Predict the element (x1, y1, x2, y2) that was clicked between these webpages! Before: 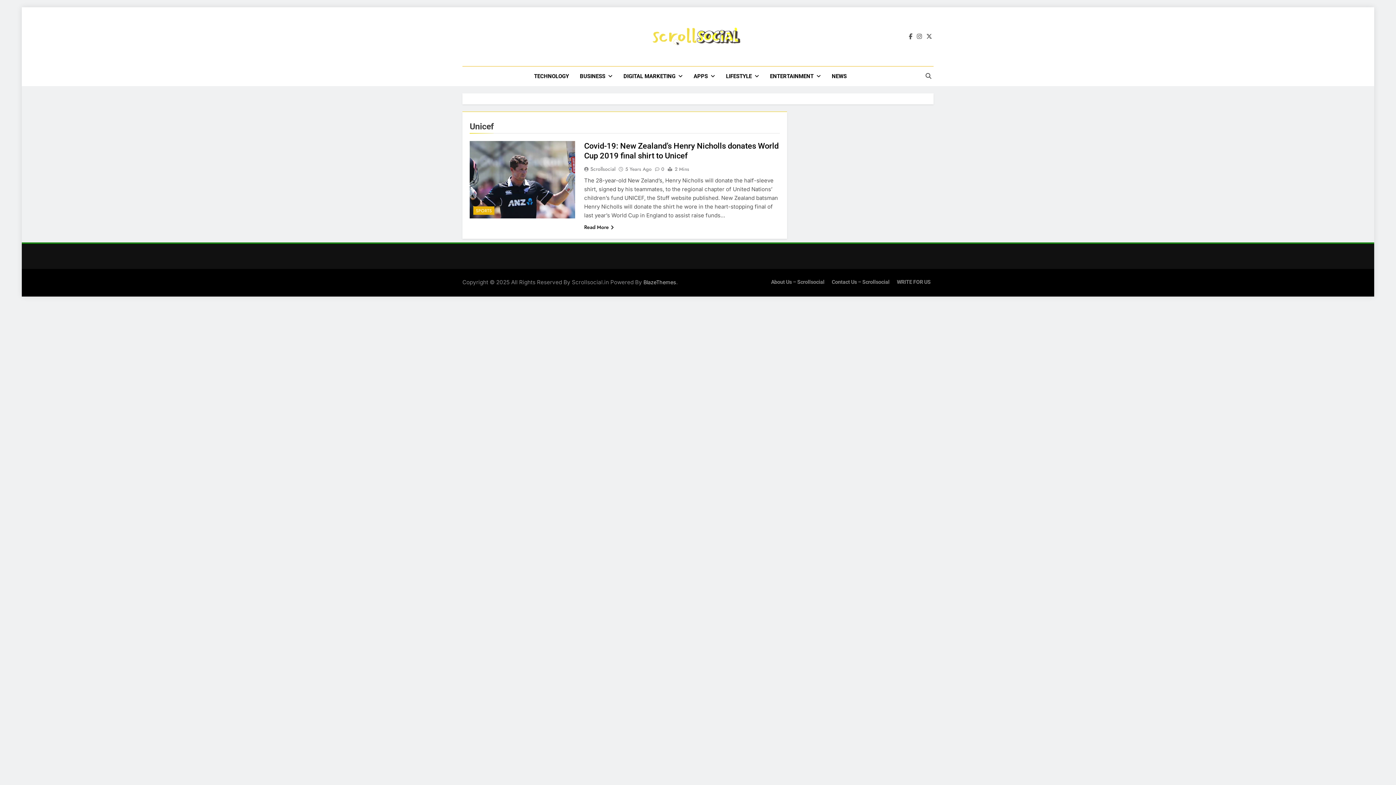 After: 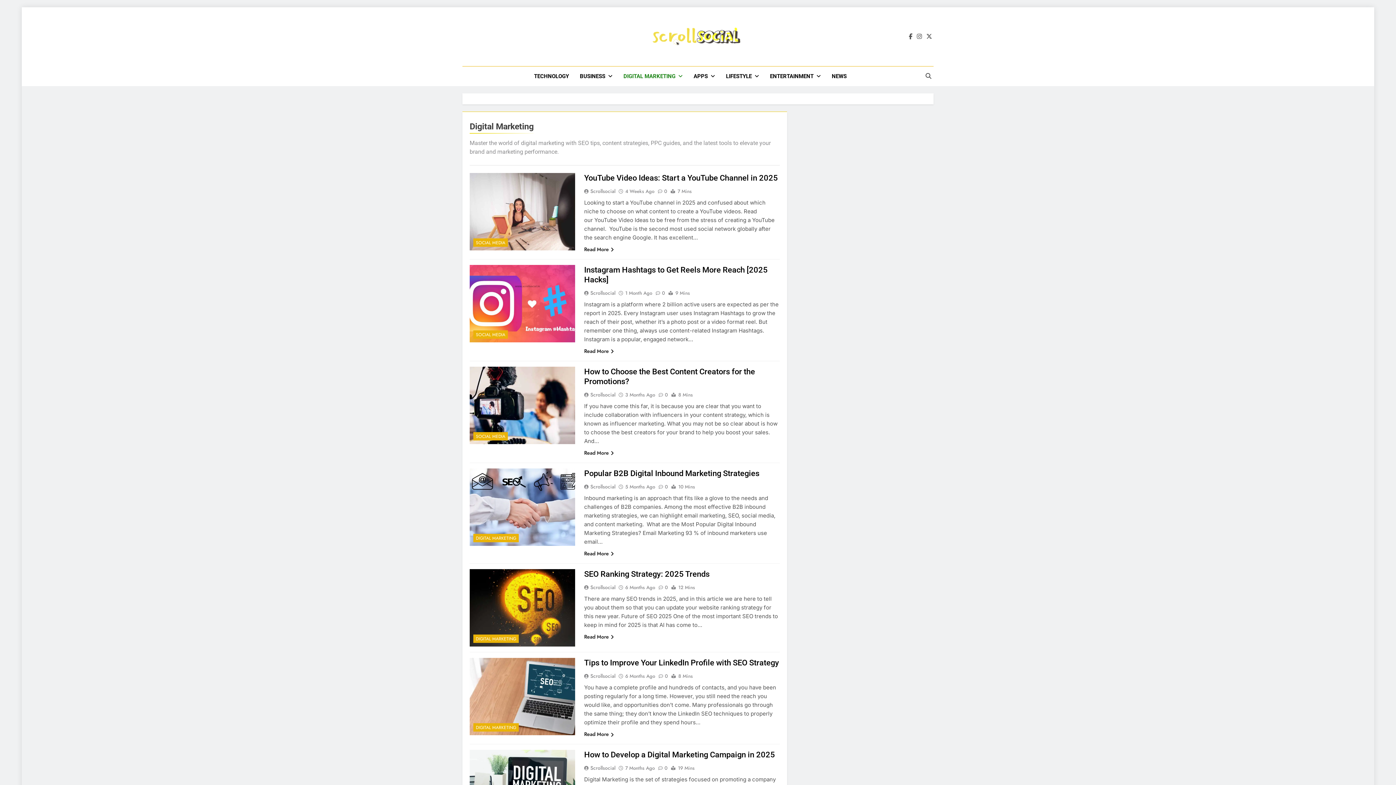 Action: bbox: (618, 66, 688, 86) label: DIGITAL MARKETING